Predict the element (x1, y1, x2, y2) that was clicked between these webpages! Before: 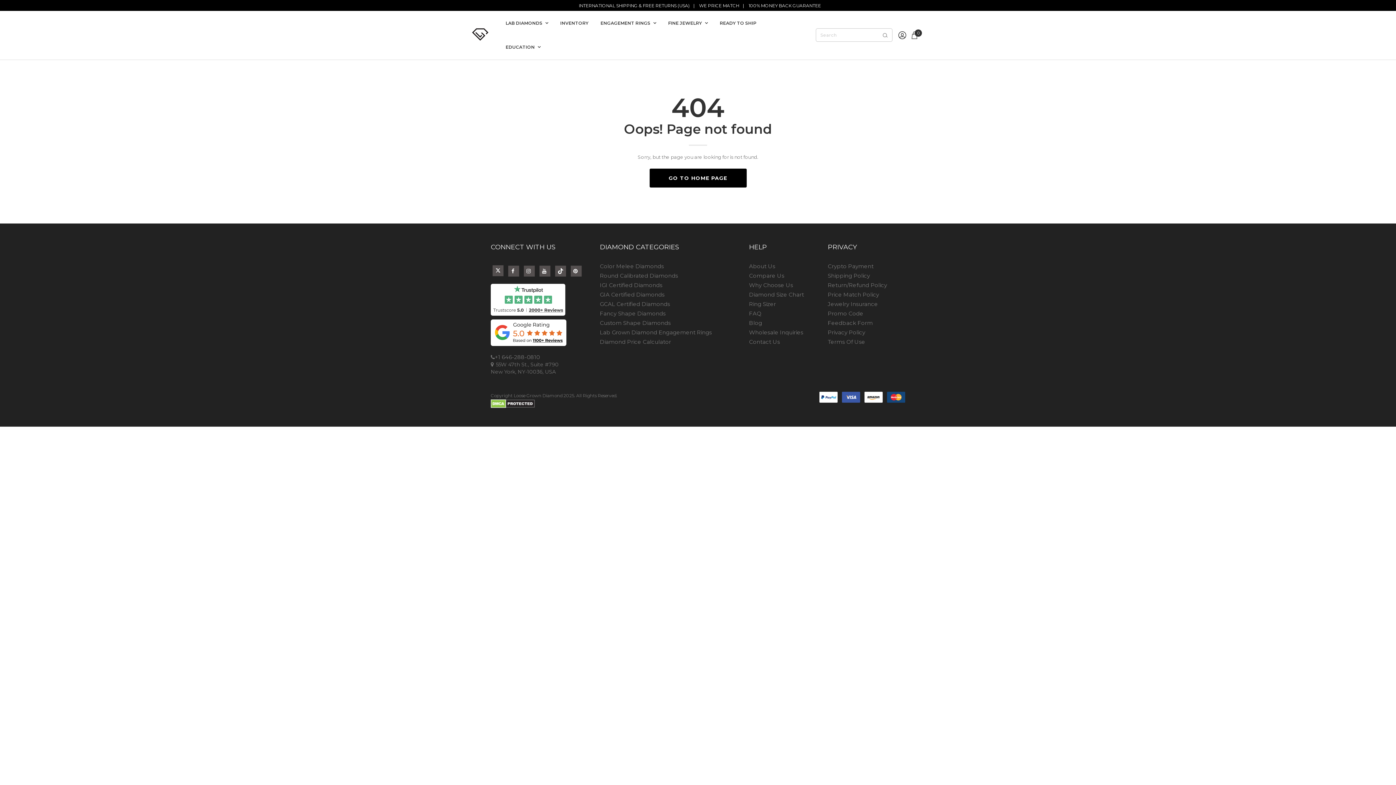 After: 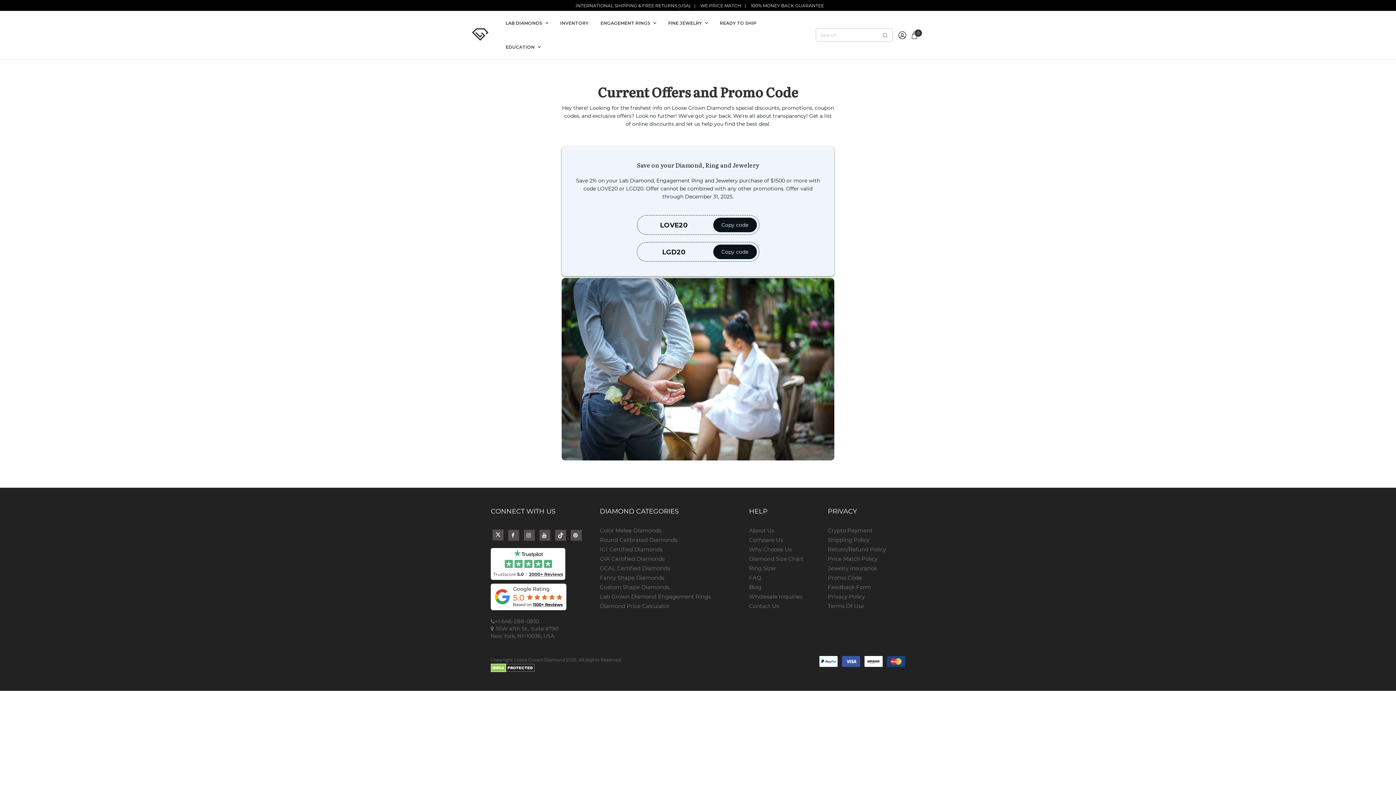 Action: label: Promo Code bbox: (827, 310, 863, 317)